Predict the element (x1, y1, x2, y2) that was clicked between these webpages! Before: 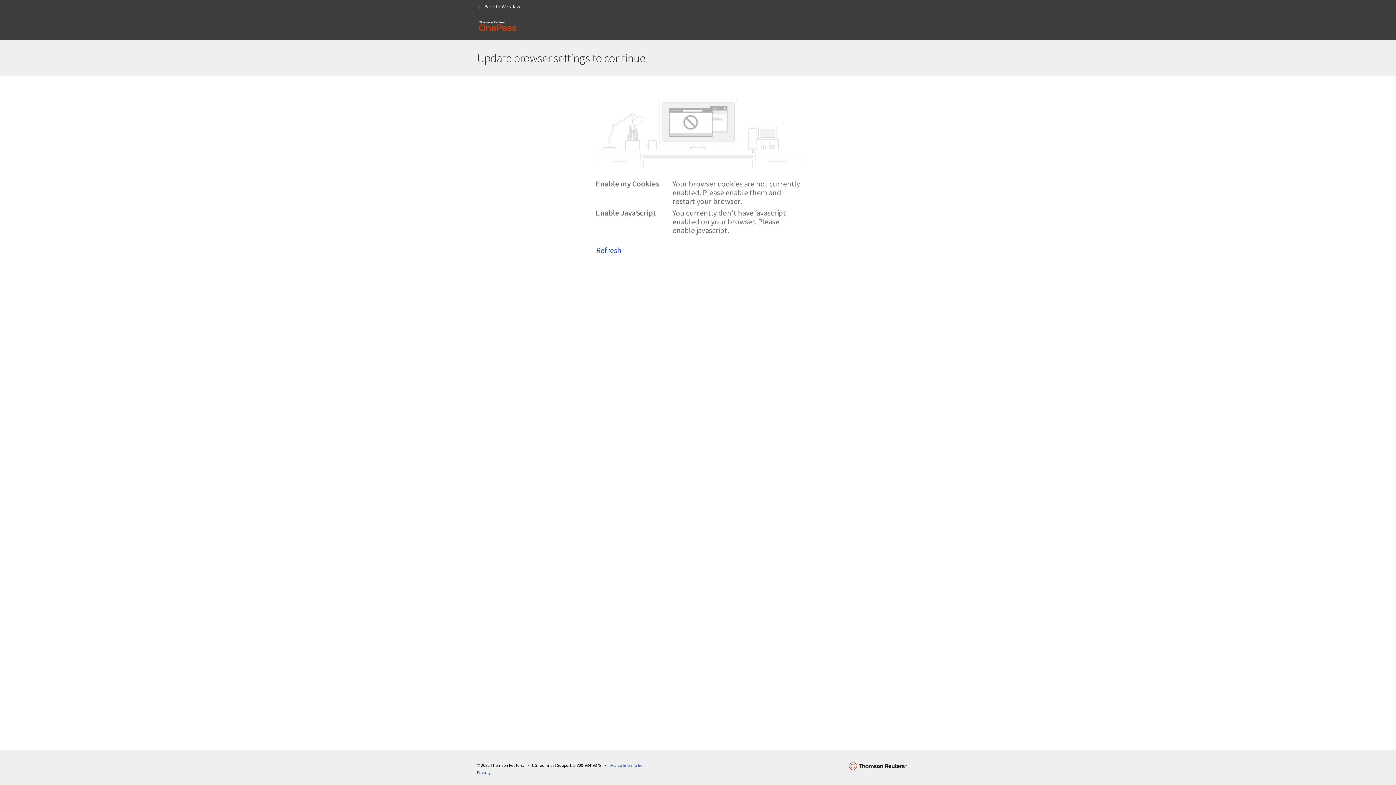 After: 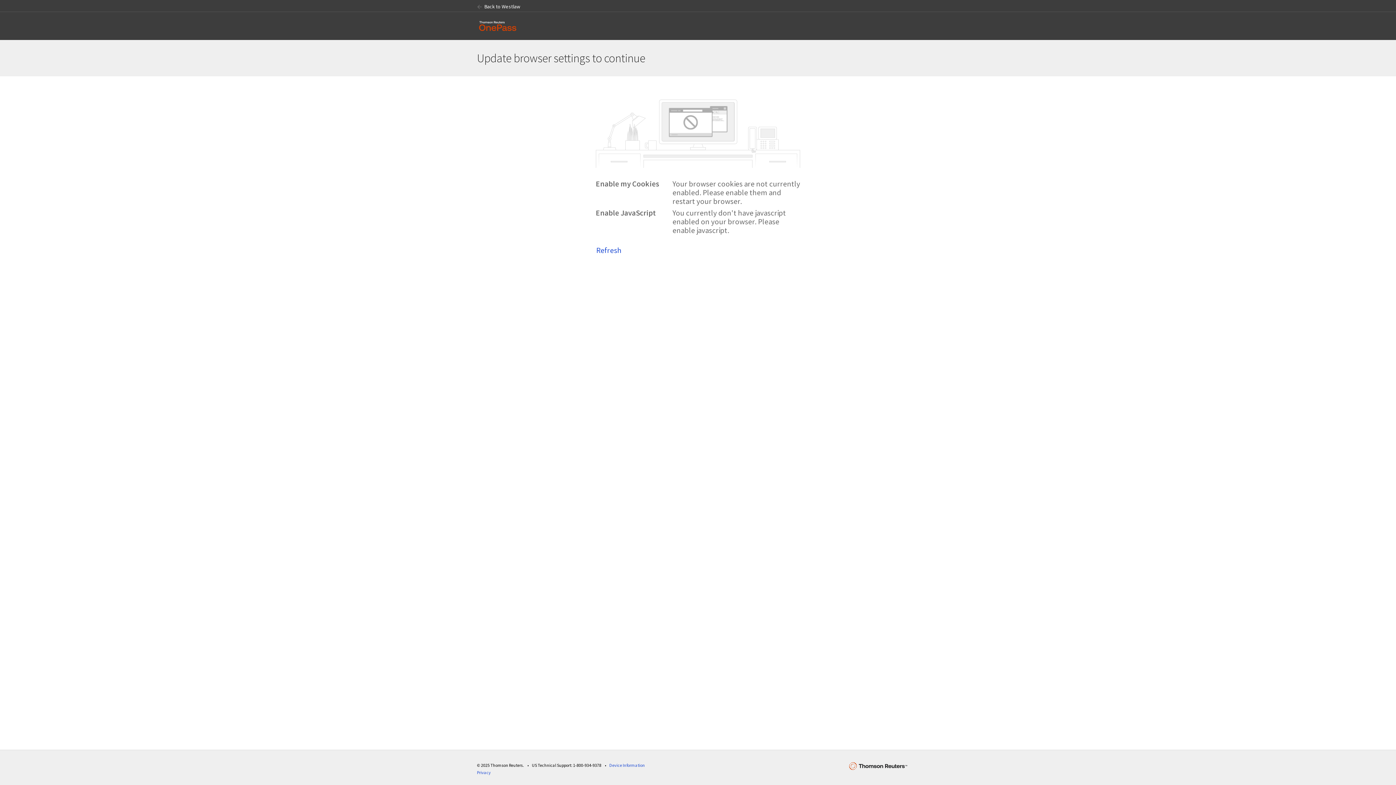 Action: bbox: (474, 14, 521, 37)